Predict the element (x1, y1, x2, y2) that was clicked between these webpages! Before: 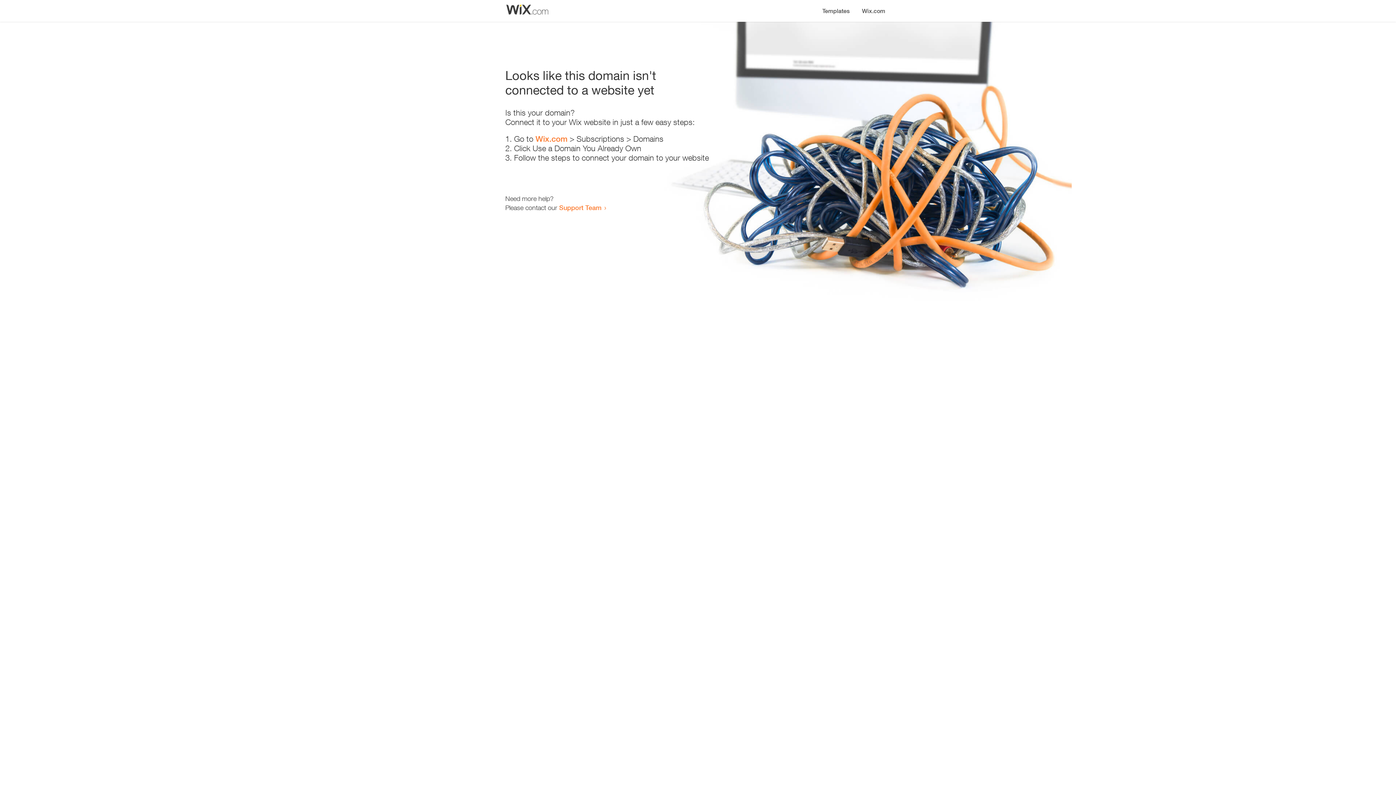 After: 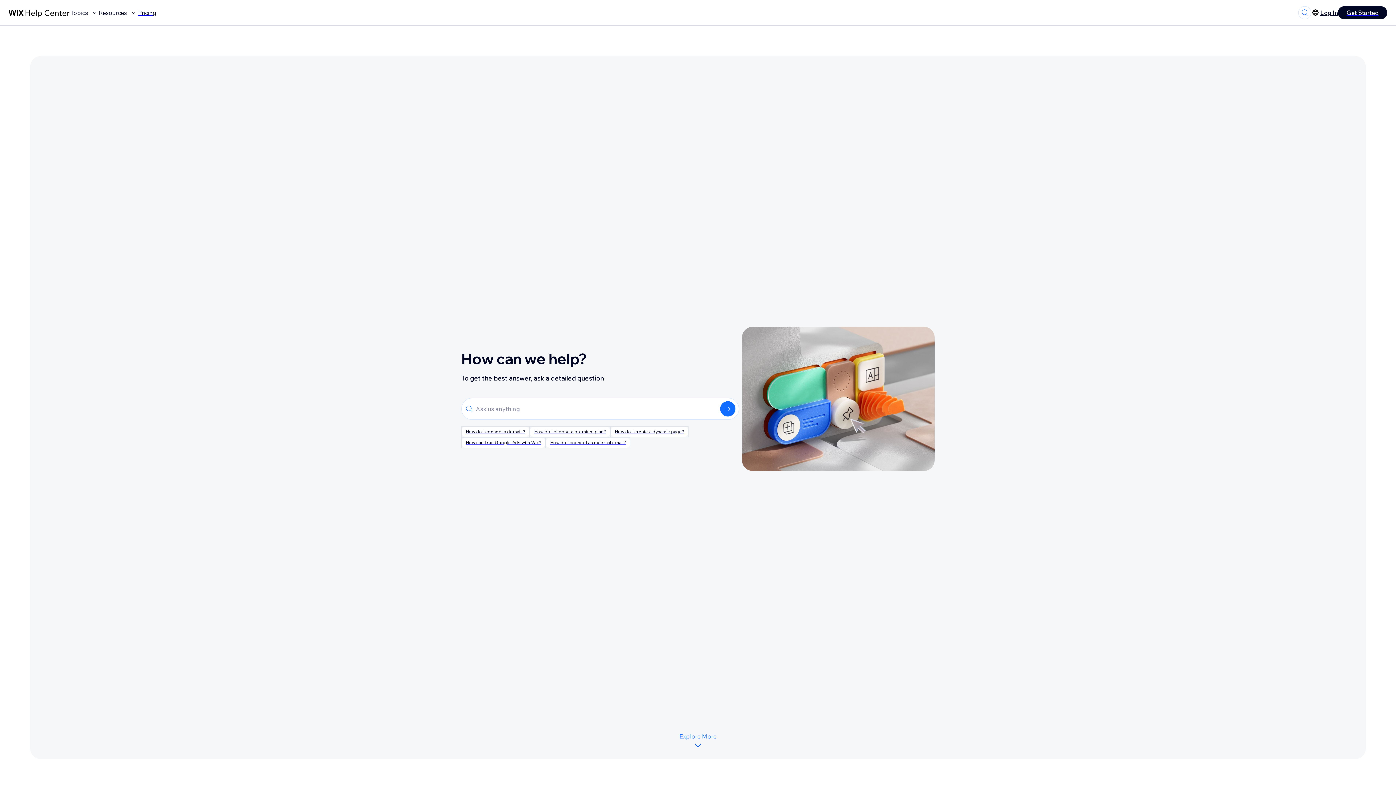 Action: bbox: (559, 203, 601, 211) label: Support Team